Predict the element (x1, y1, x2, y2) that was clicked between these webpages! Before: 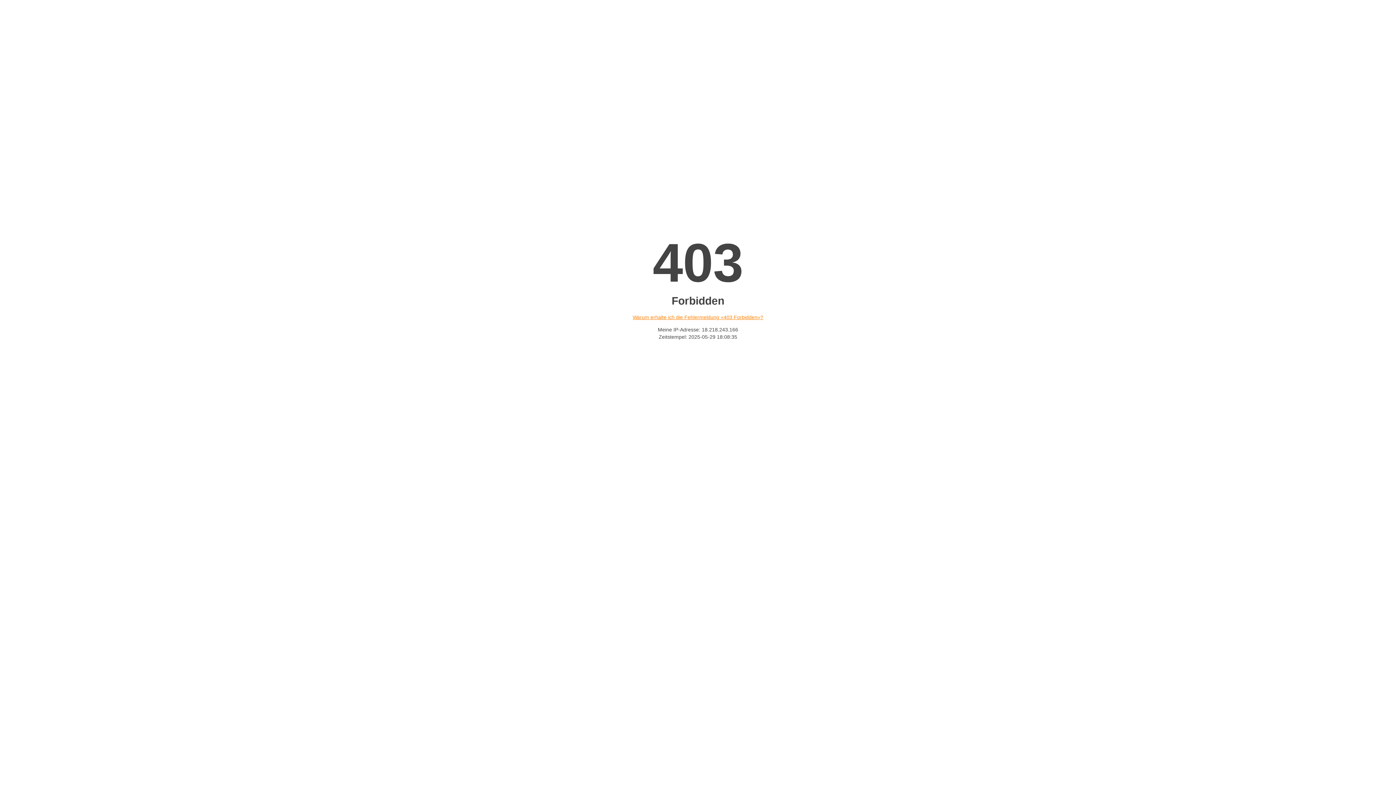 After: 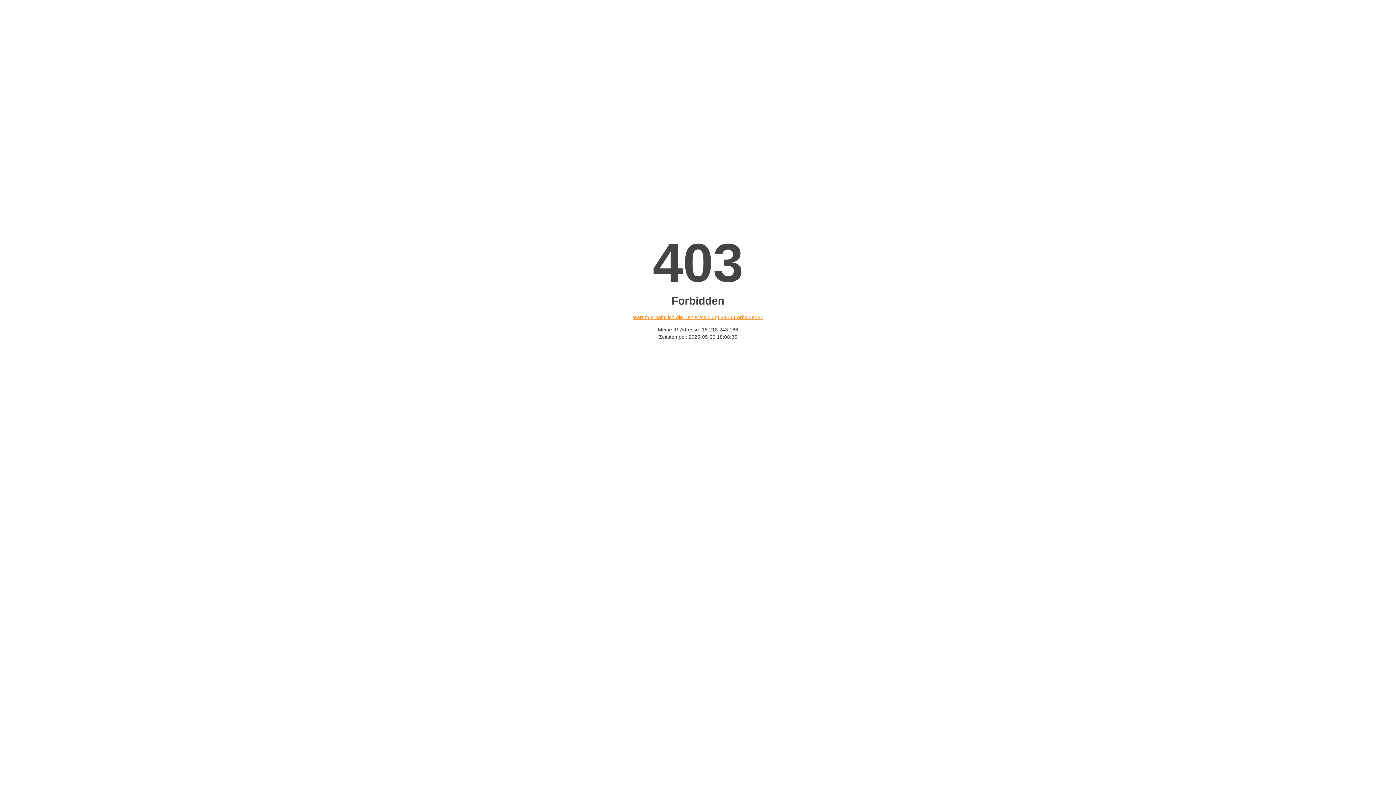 Action: bbox: (632, 314, 763, 320) label: Warum erhalte ich die Fehlermeldung «403 Forbidden»?